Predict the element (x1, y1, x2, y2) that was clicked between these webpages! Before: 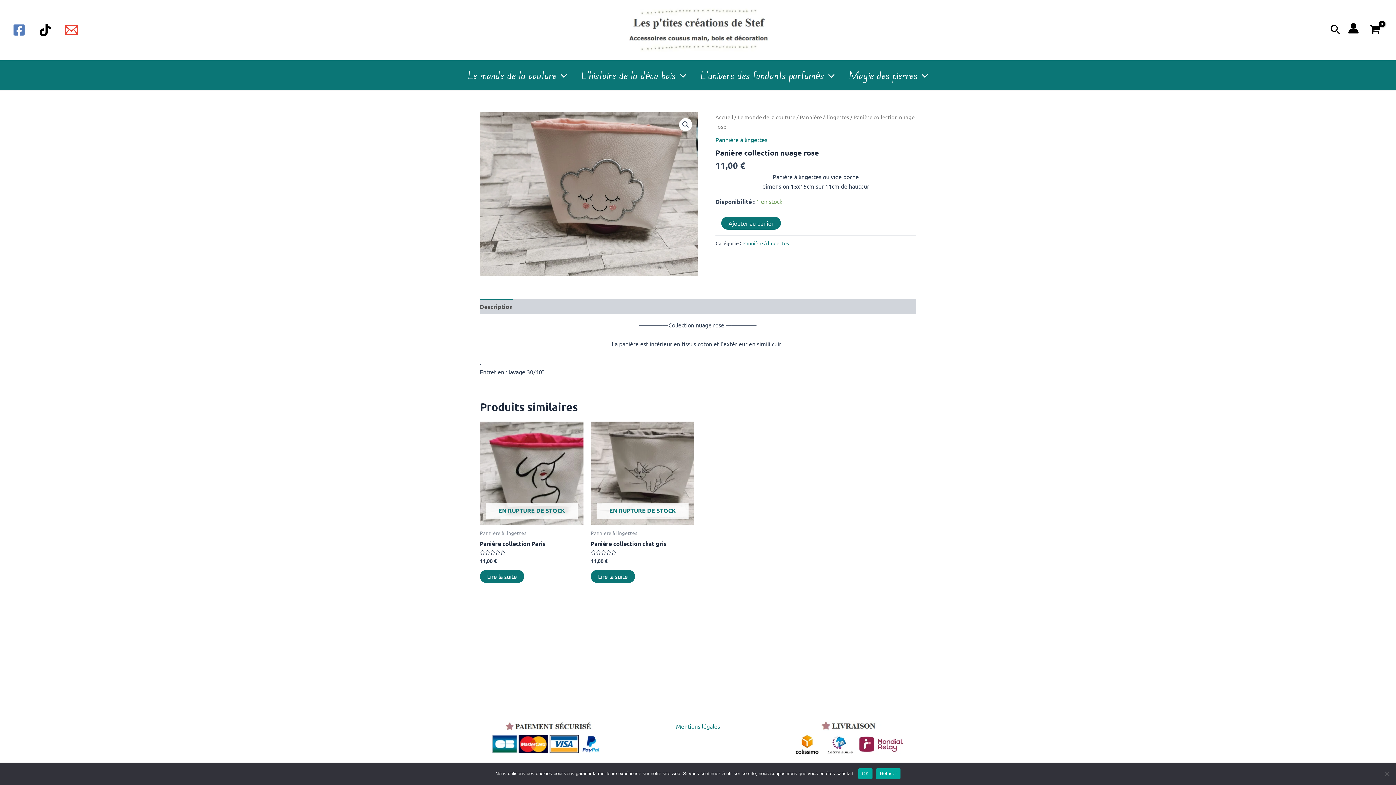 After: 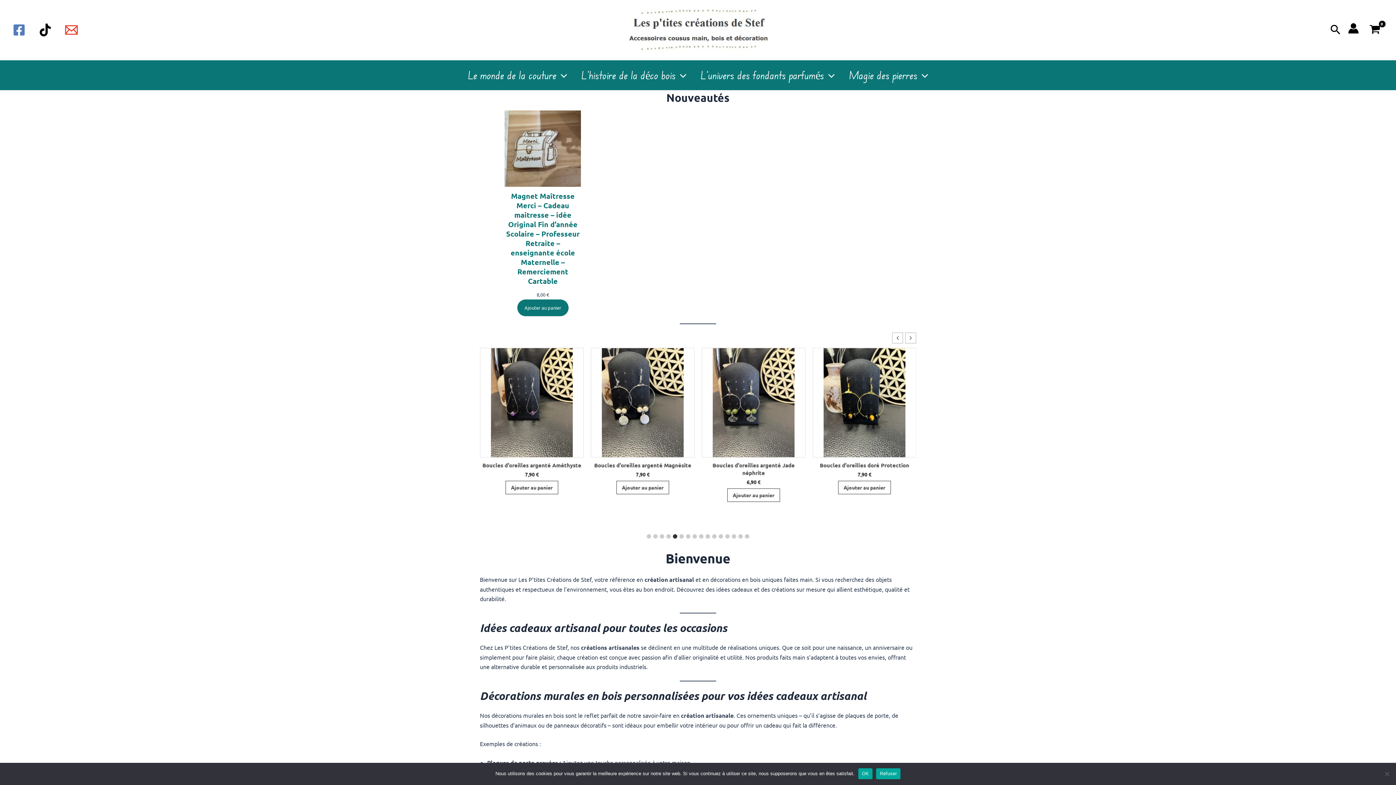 Action: bbox: (626, 51, 656, 54) label: Les p'tites créations de Stef